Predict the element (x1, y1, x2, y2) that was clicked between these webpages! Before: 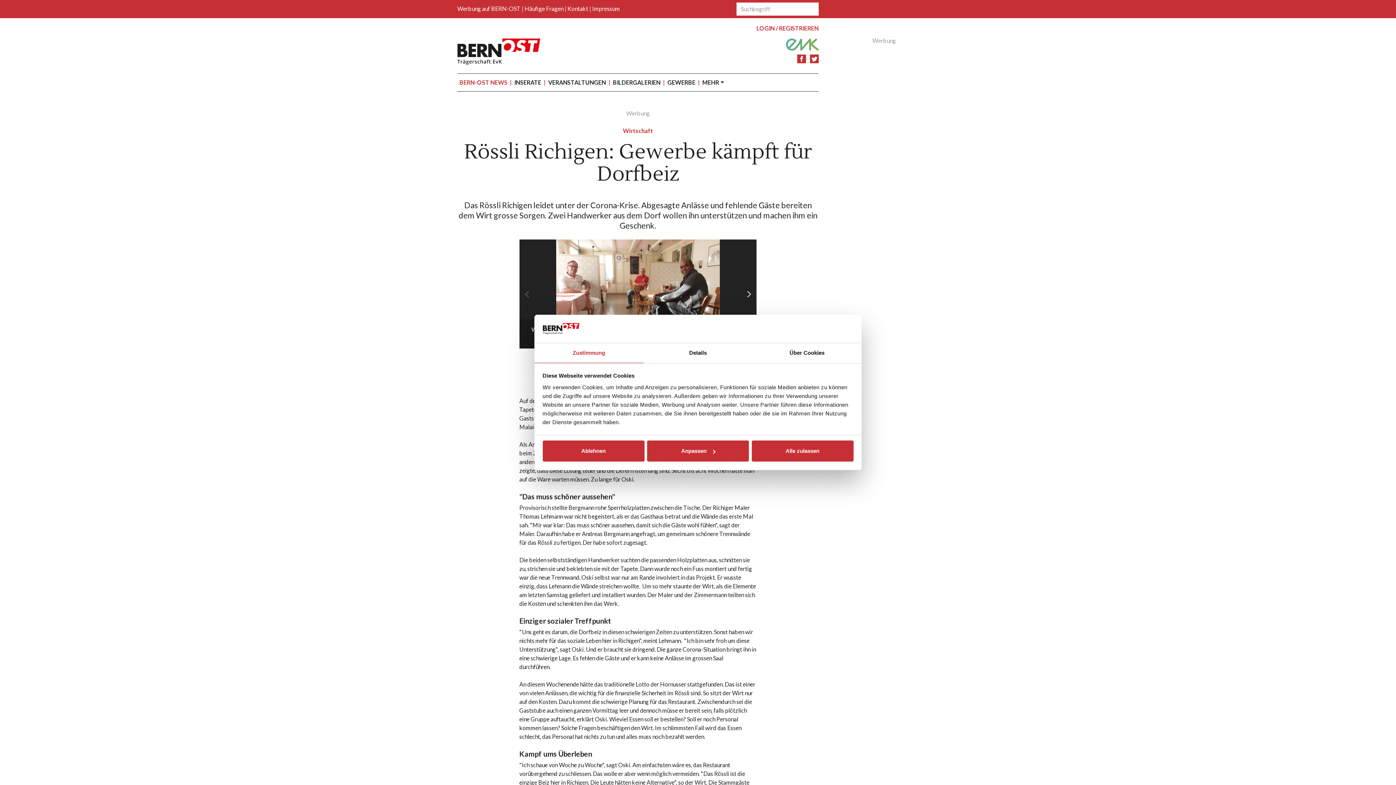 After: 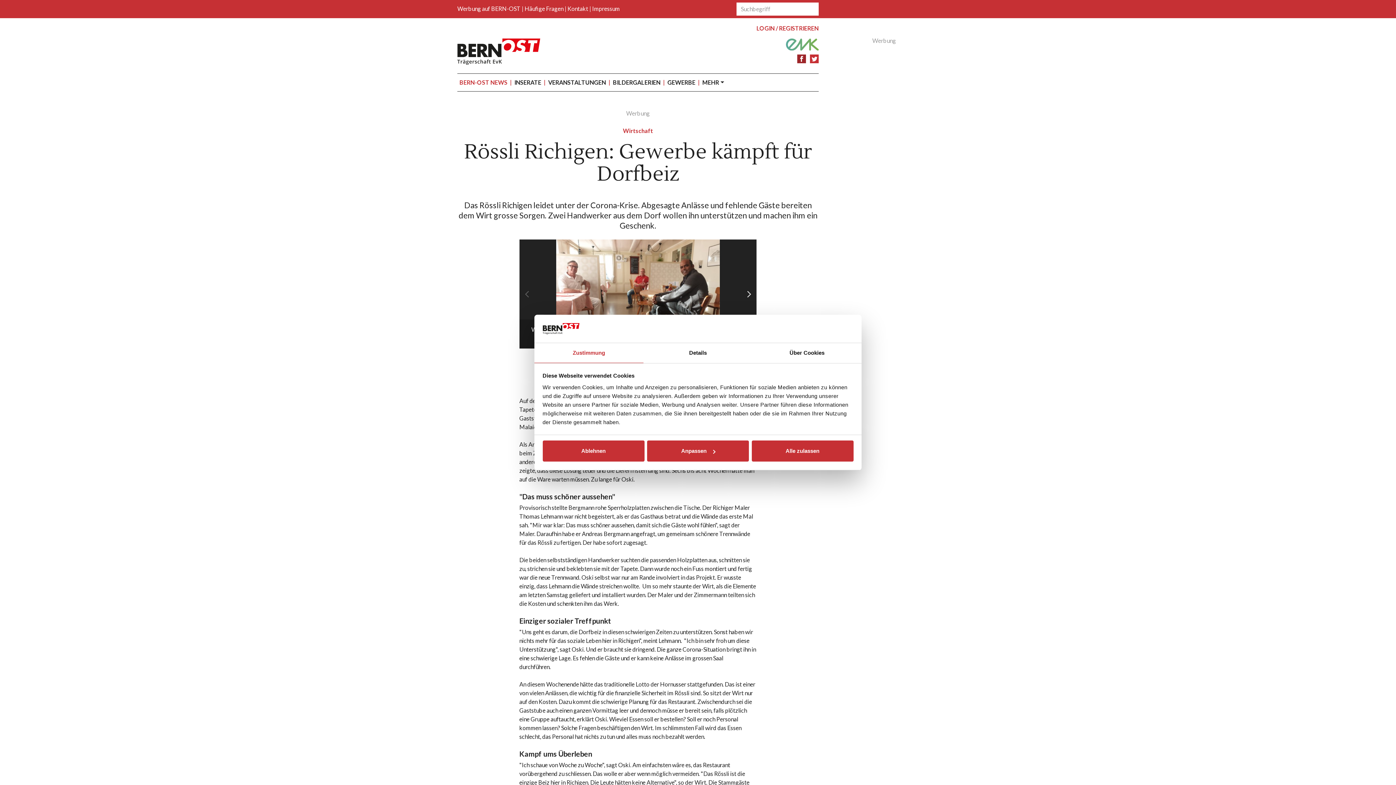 Action: bbox: (797, 54, 806, 63)